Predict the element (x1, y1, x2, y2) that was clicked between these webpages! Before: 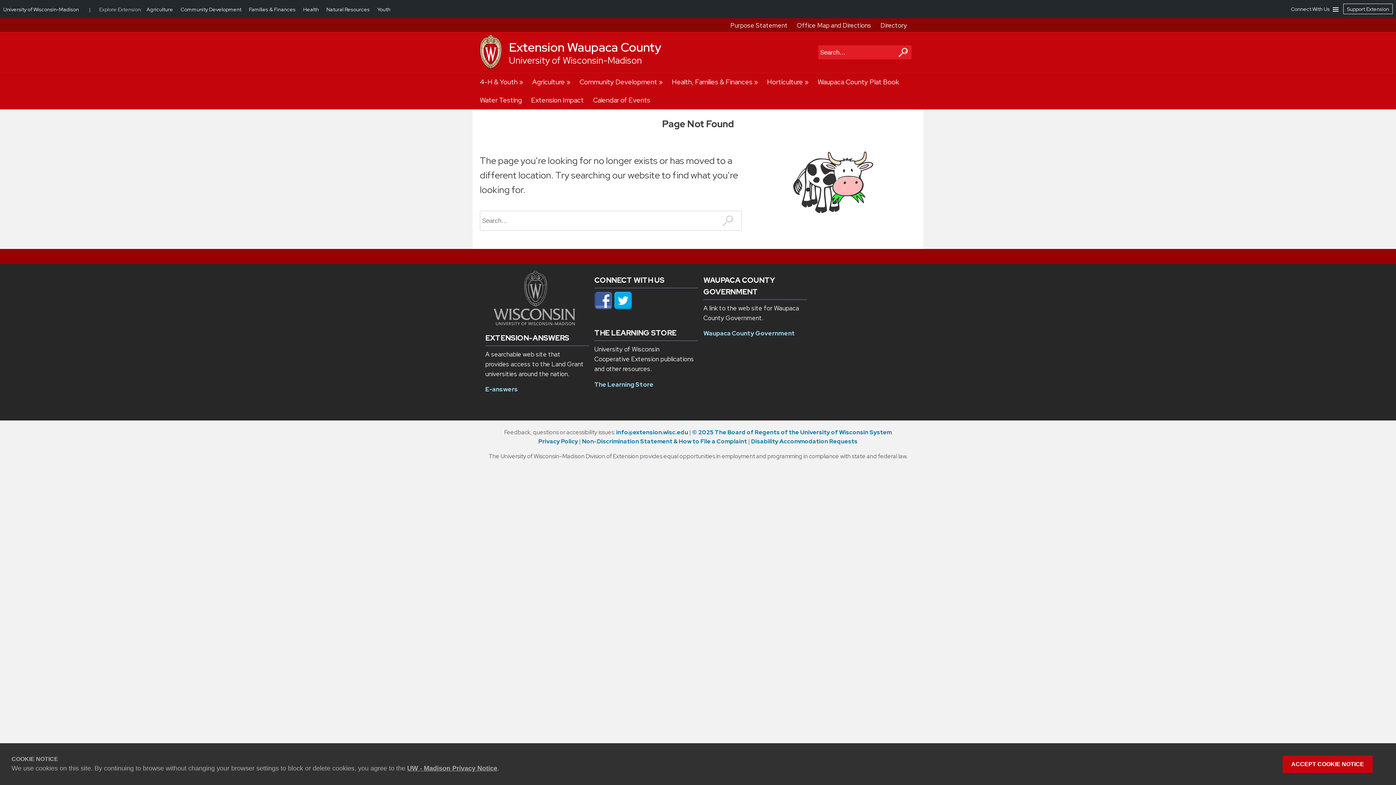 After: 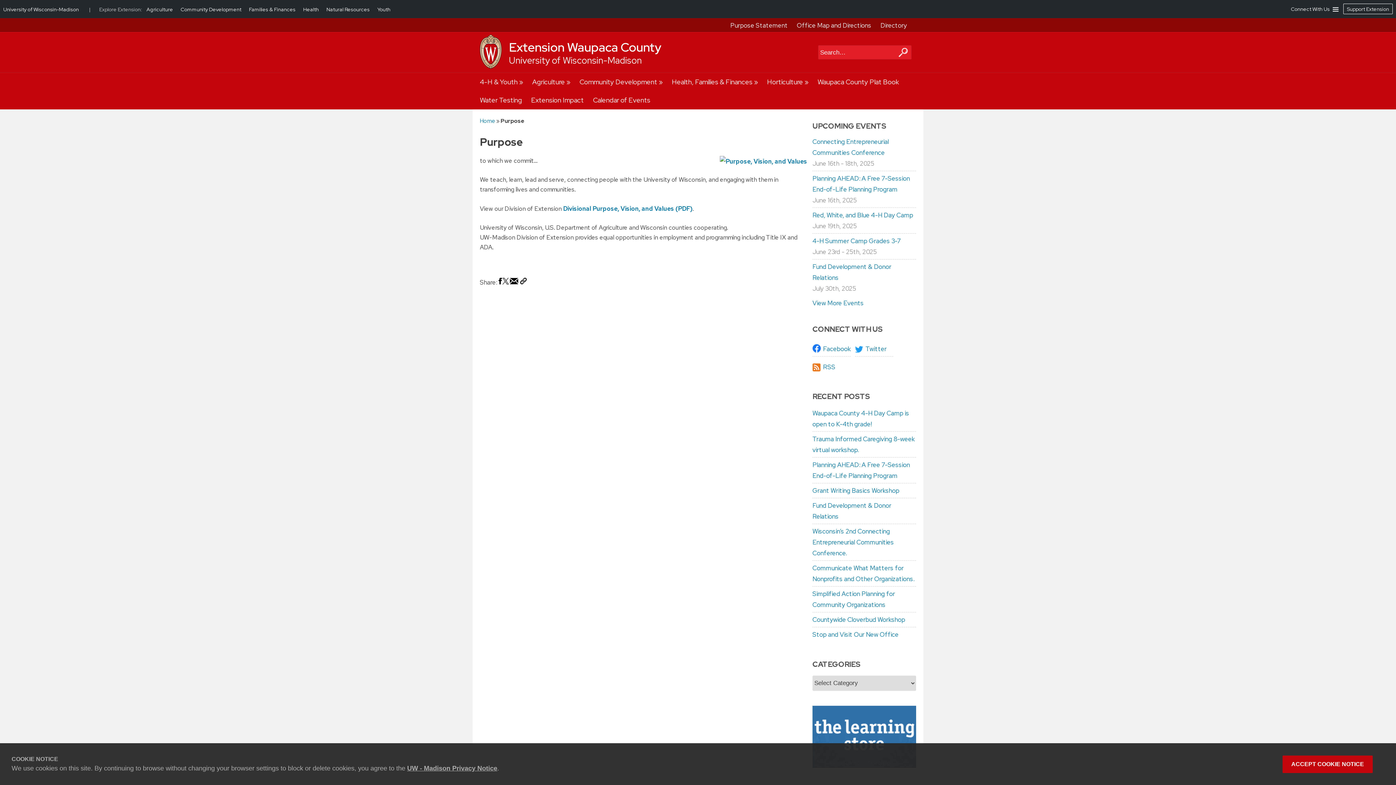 Action: bbox: (730, 21, 788, 29) label: Purpose Statement